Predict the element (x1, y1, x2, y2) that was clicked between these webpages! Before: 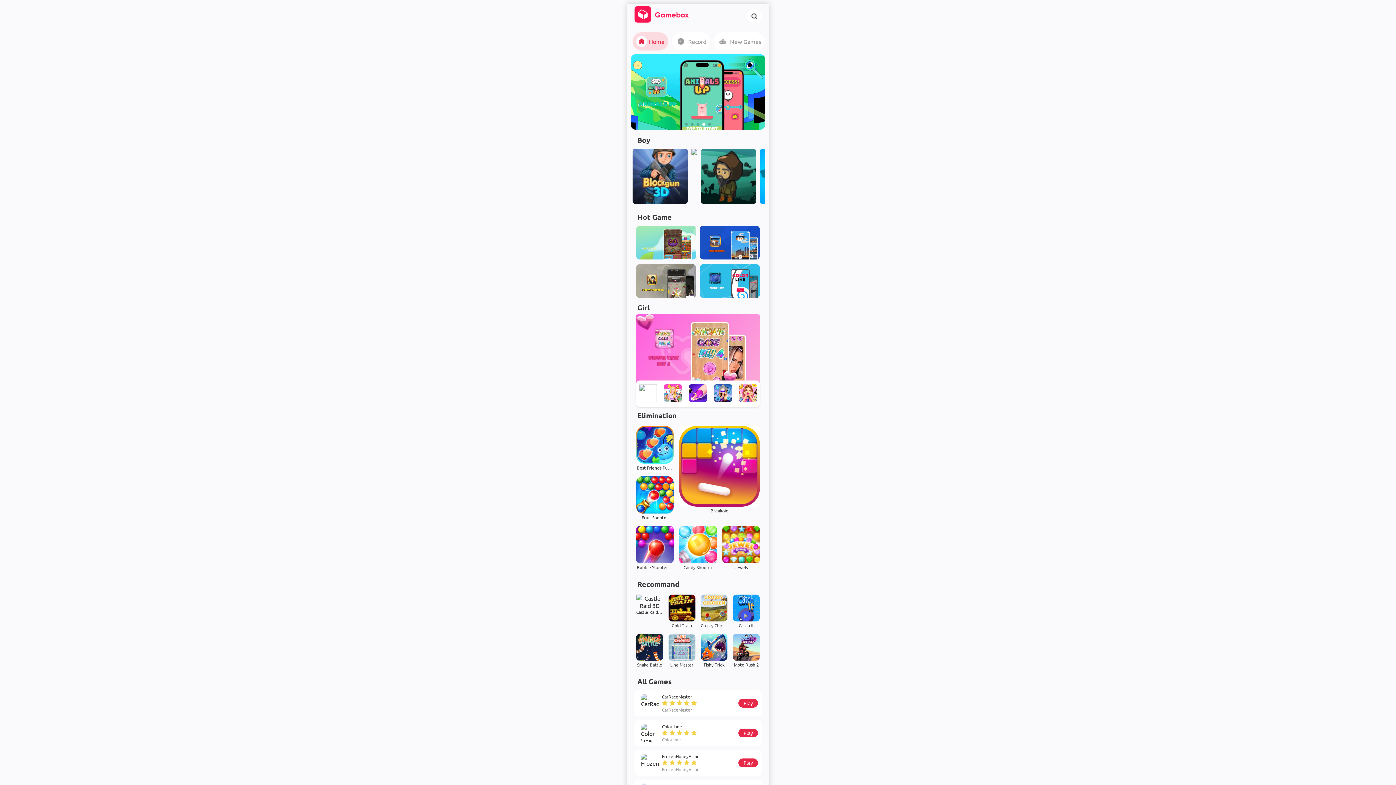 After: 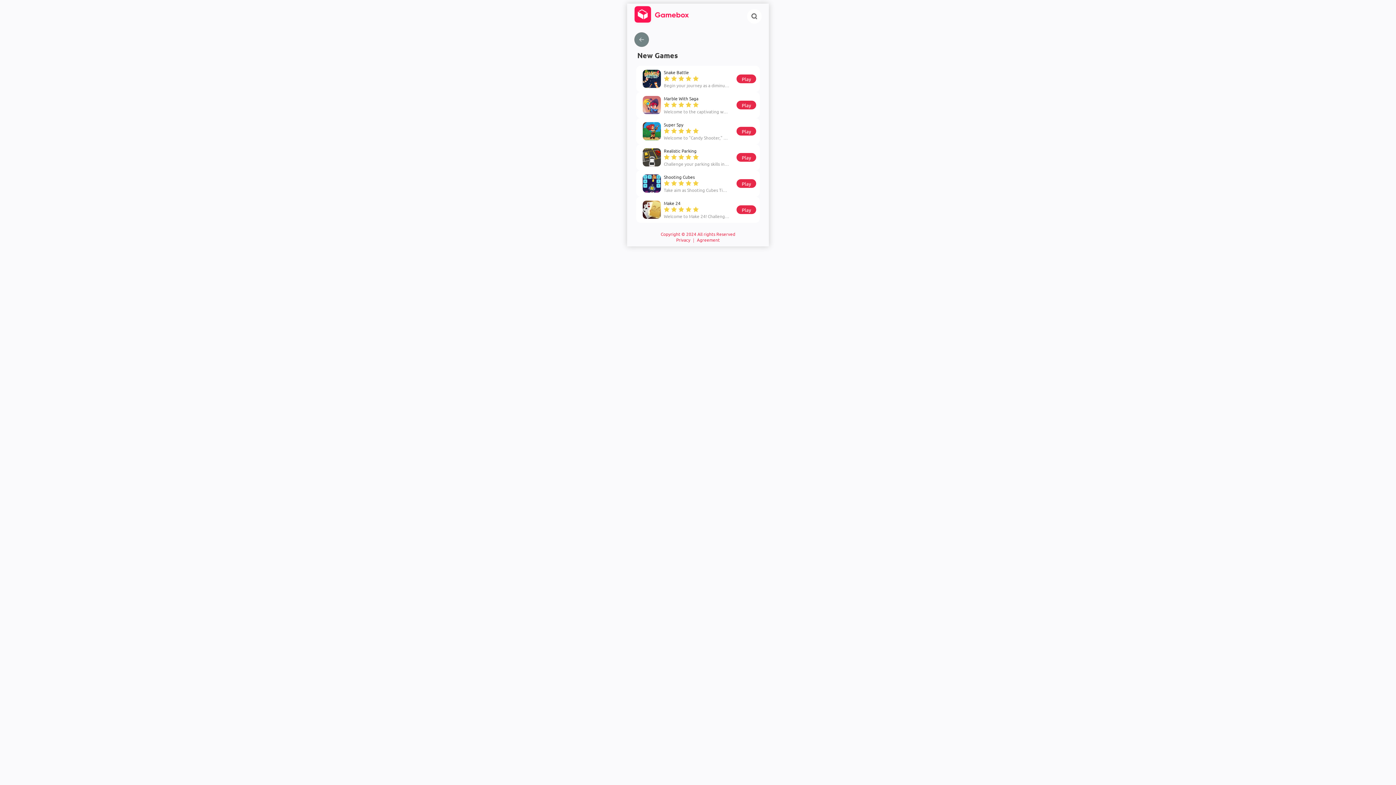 Action: label: New Games bbox: (713, 32, 765, 50)